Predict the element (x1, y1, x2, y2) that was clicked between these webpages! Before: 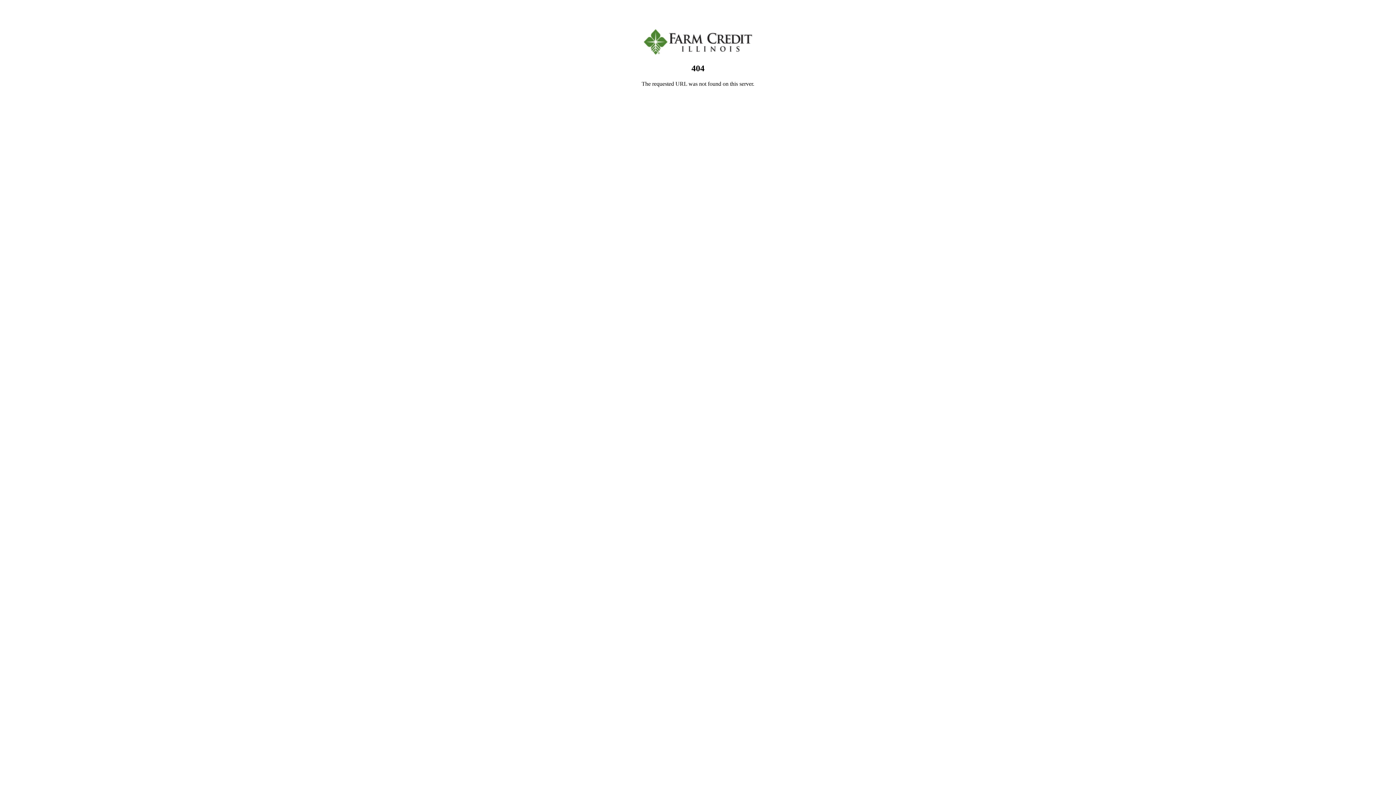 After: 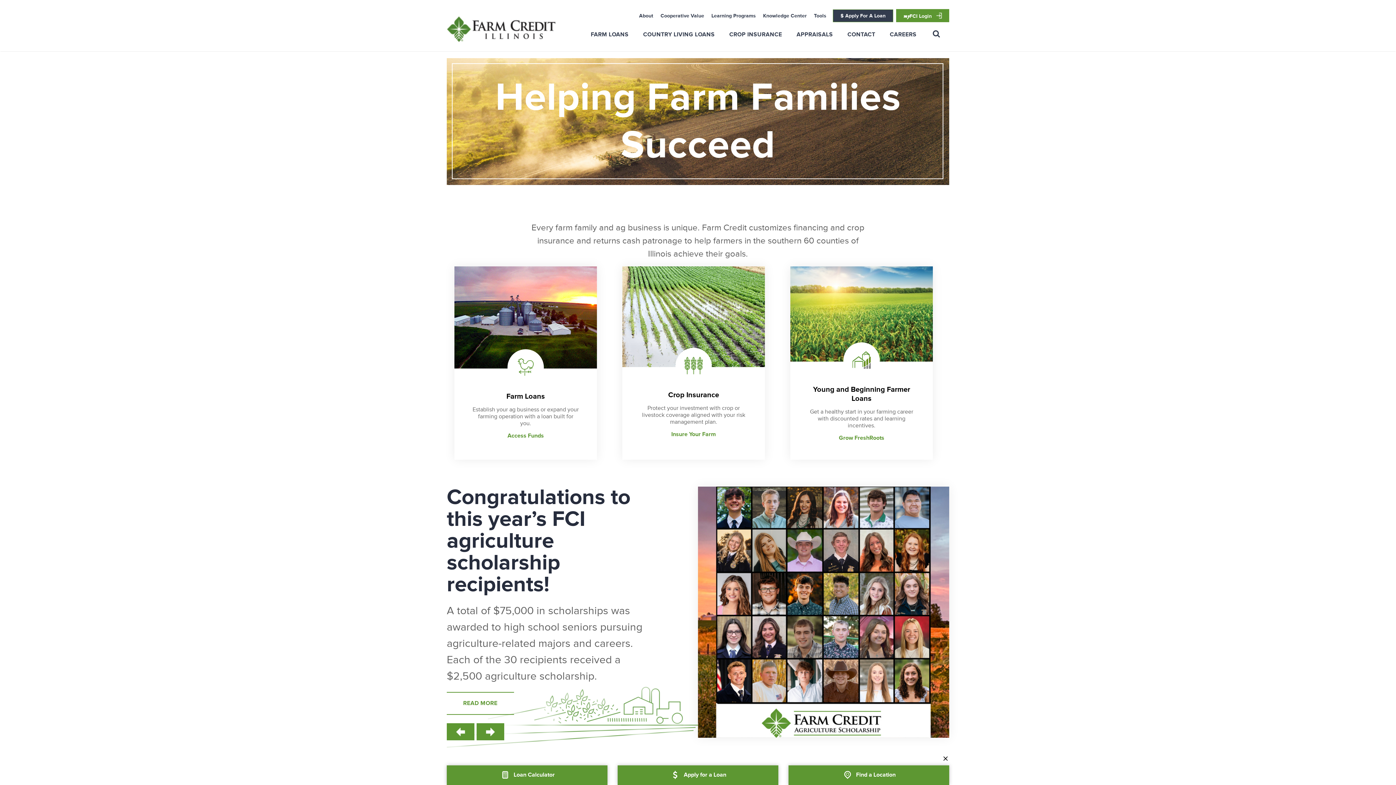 Action: bbox: (2, 29, 1393, 56)